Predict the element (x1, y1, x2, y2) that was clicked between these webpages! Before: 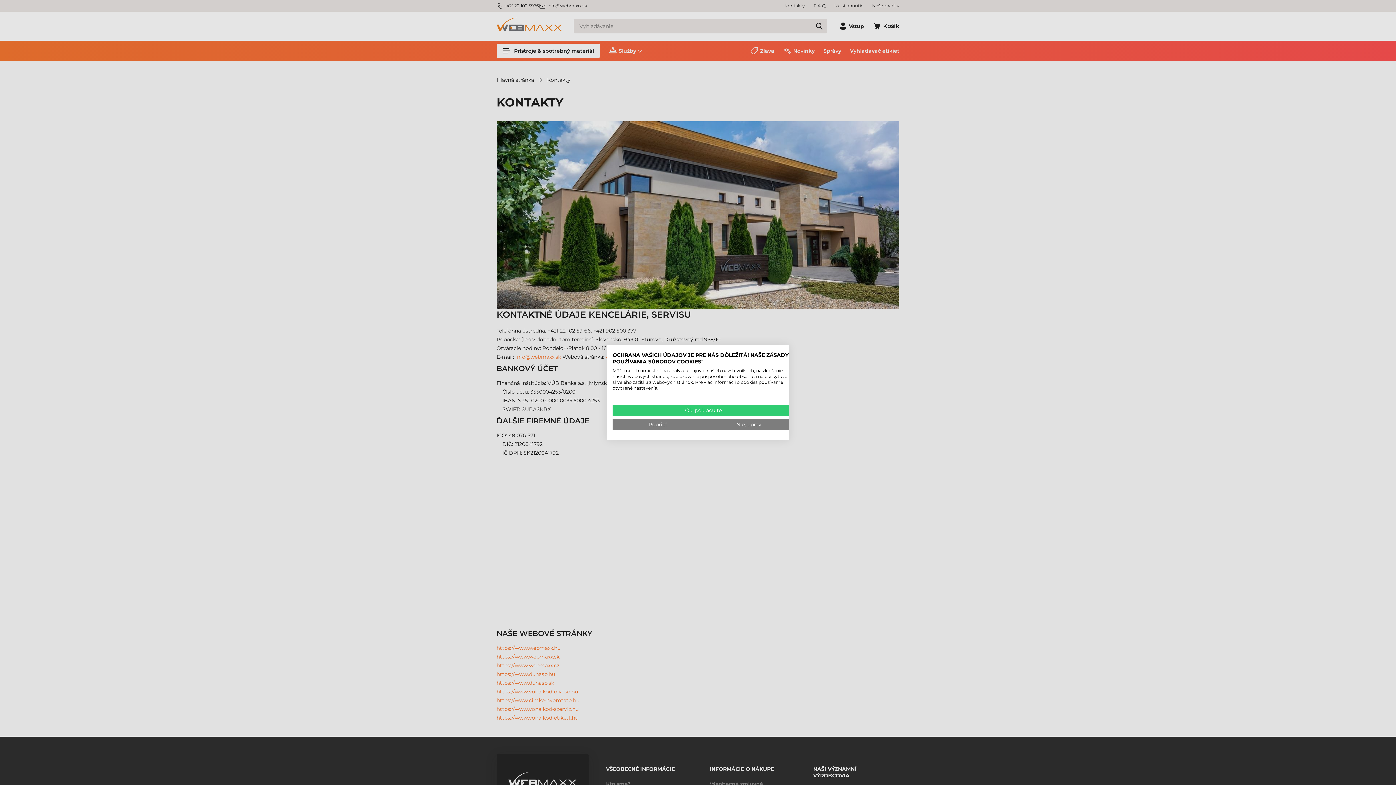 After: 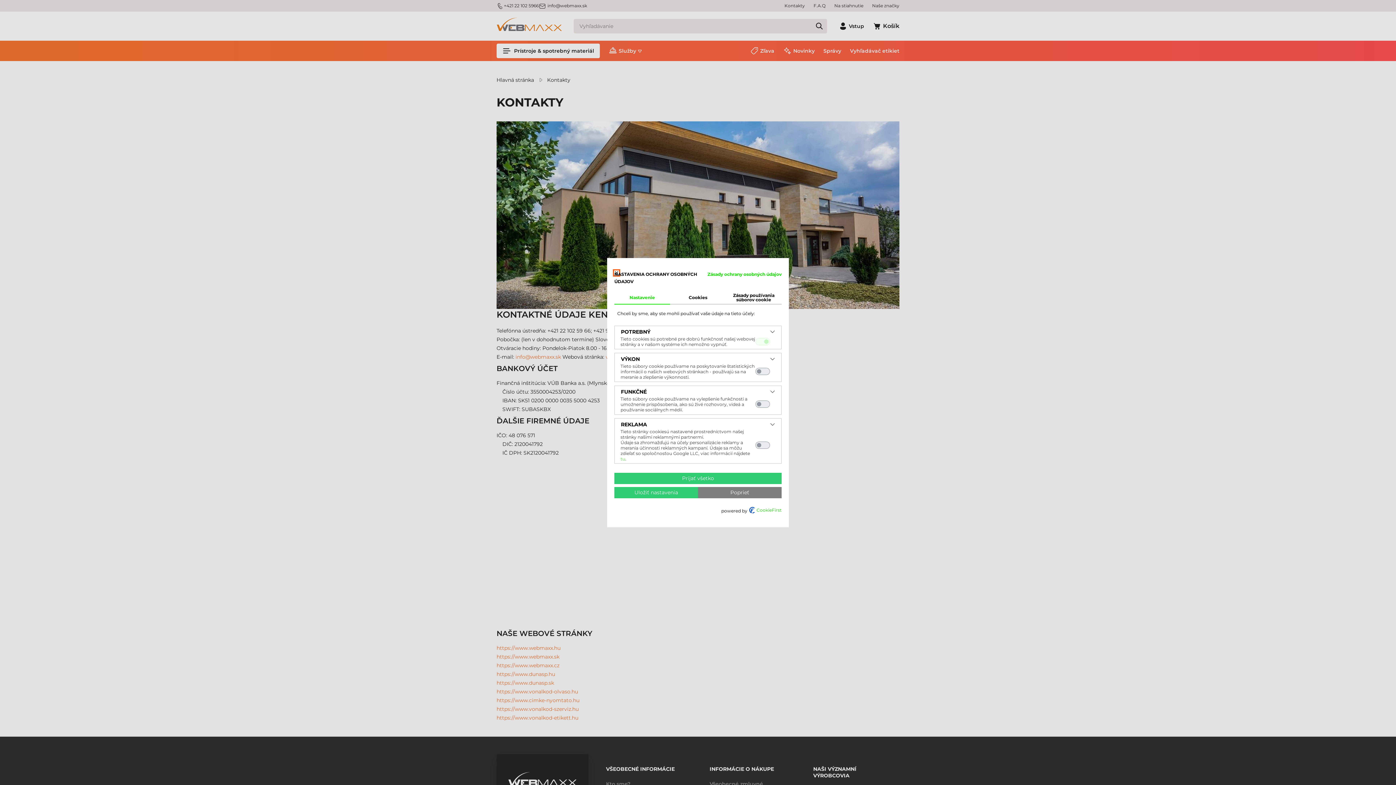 Action: bbox: (703, 419, 794, 430) label: Úprava predvolieb cookie 